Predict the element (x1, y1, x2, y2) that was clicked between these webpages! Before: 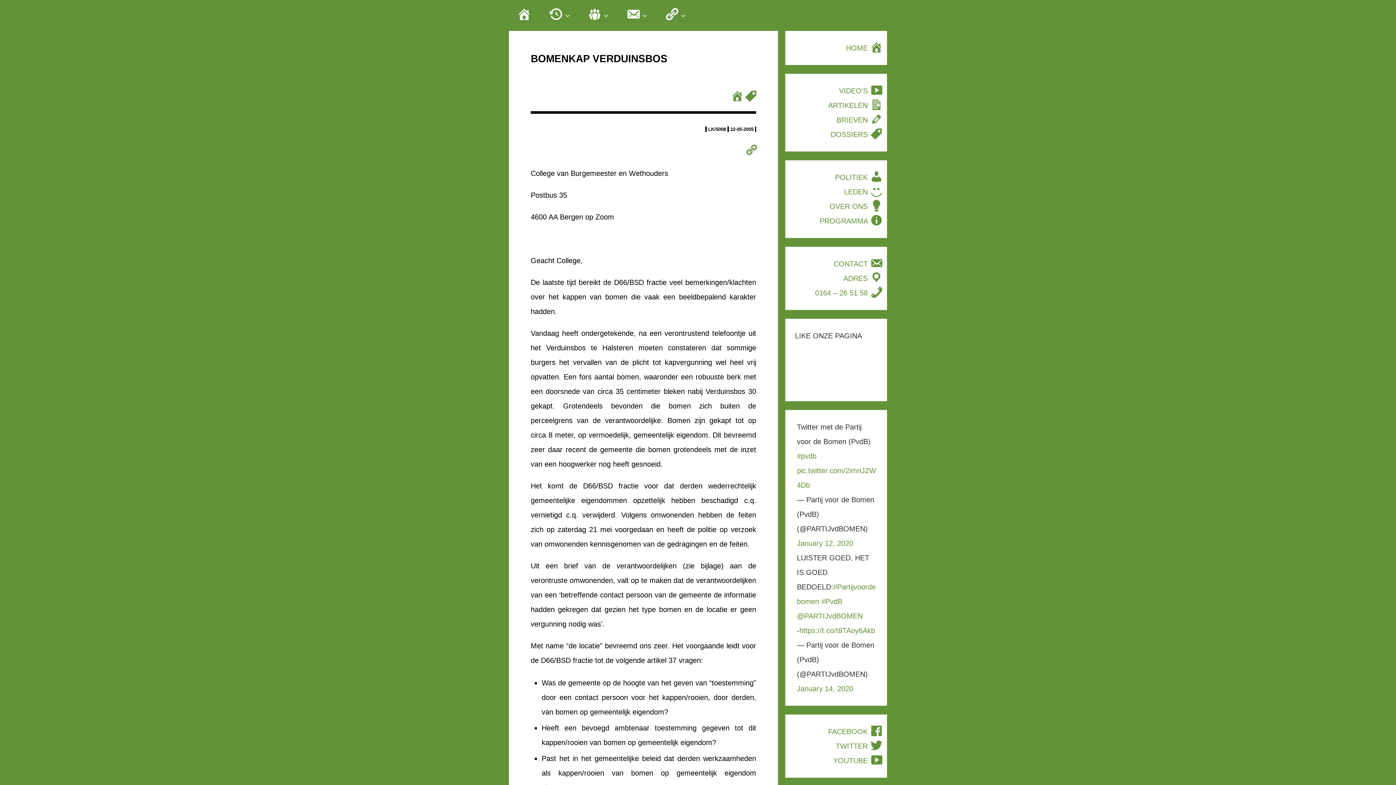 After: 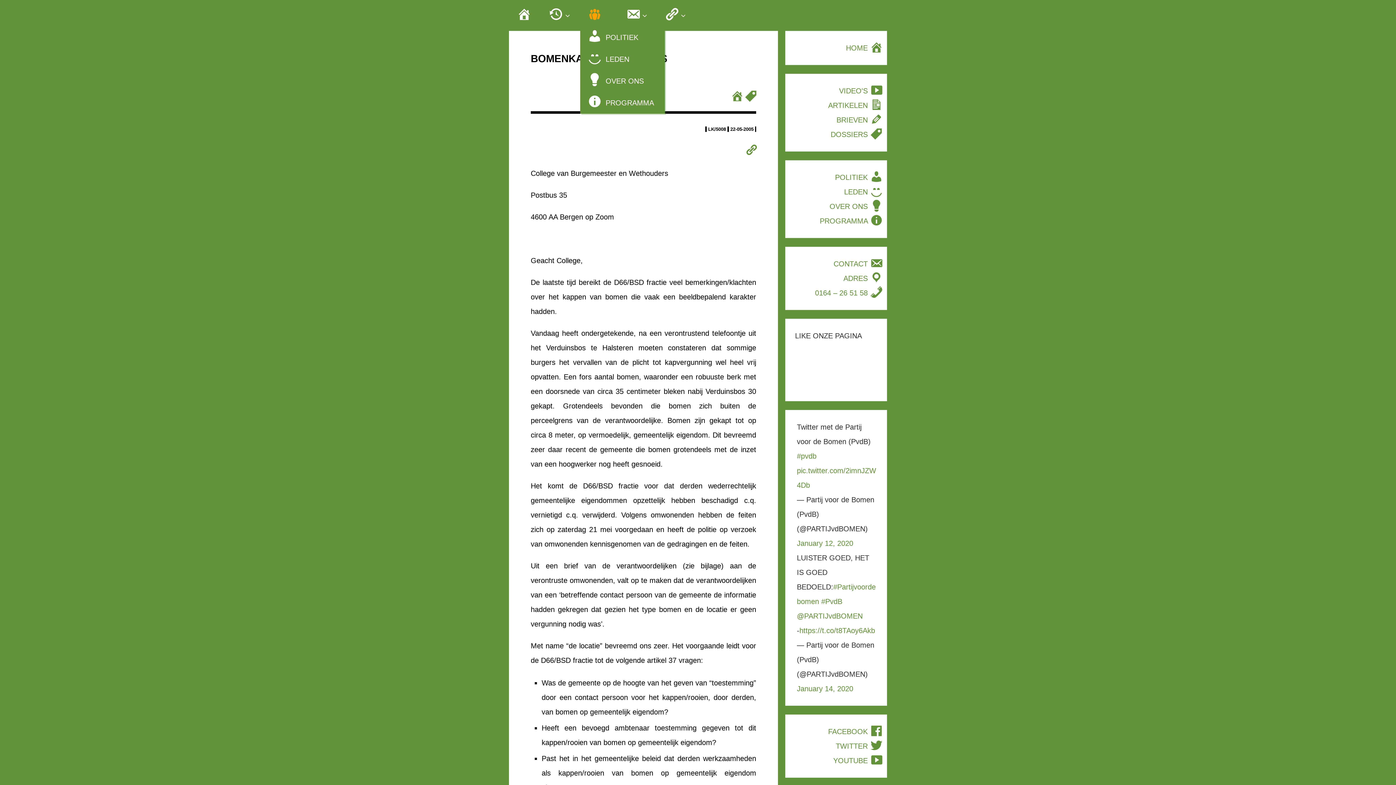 Action: label: PARTIJ bbox: (580, 4, 616, 26)